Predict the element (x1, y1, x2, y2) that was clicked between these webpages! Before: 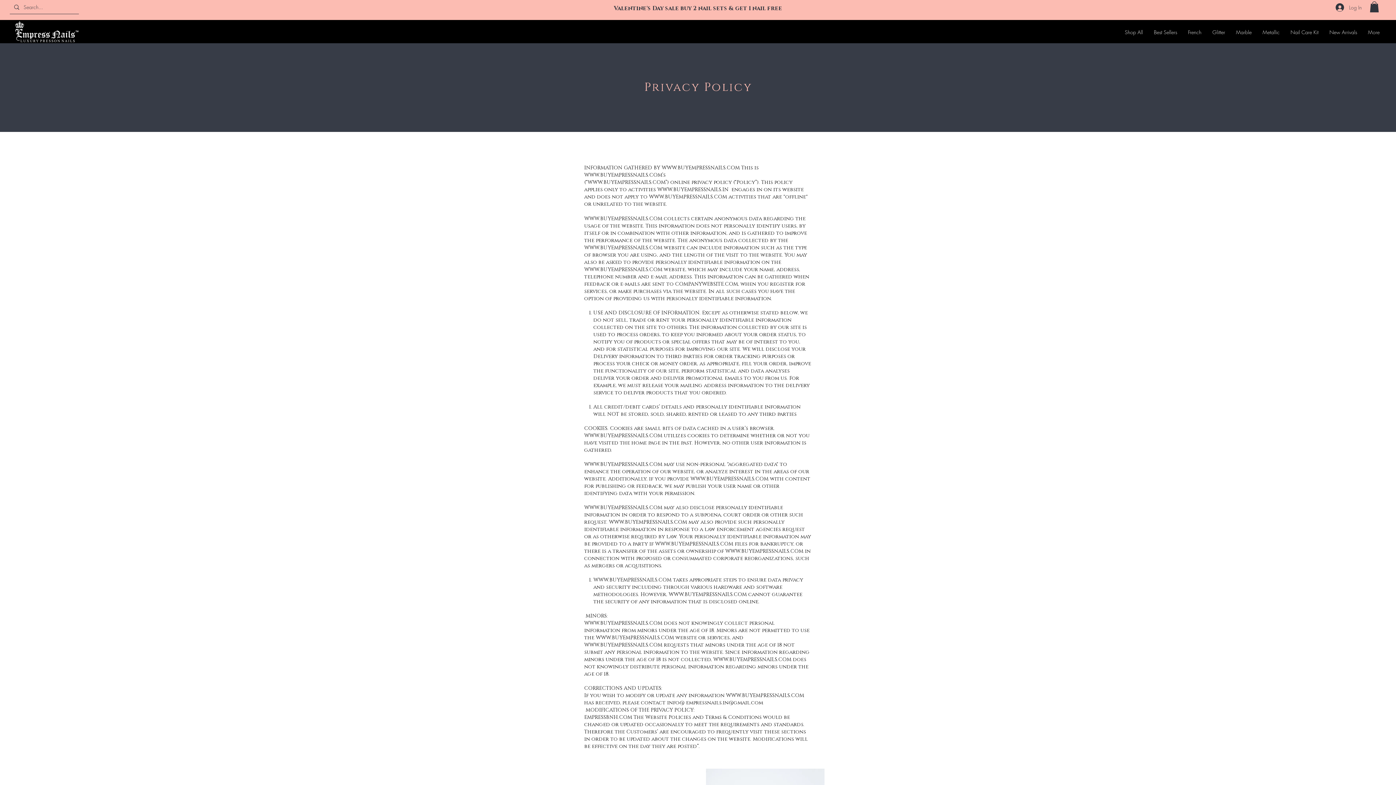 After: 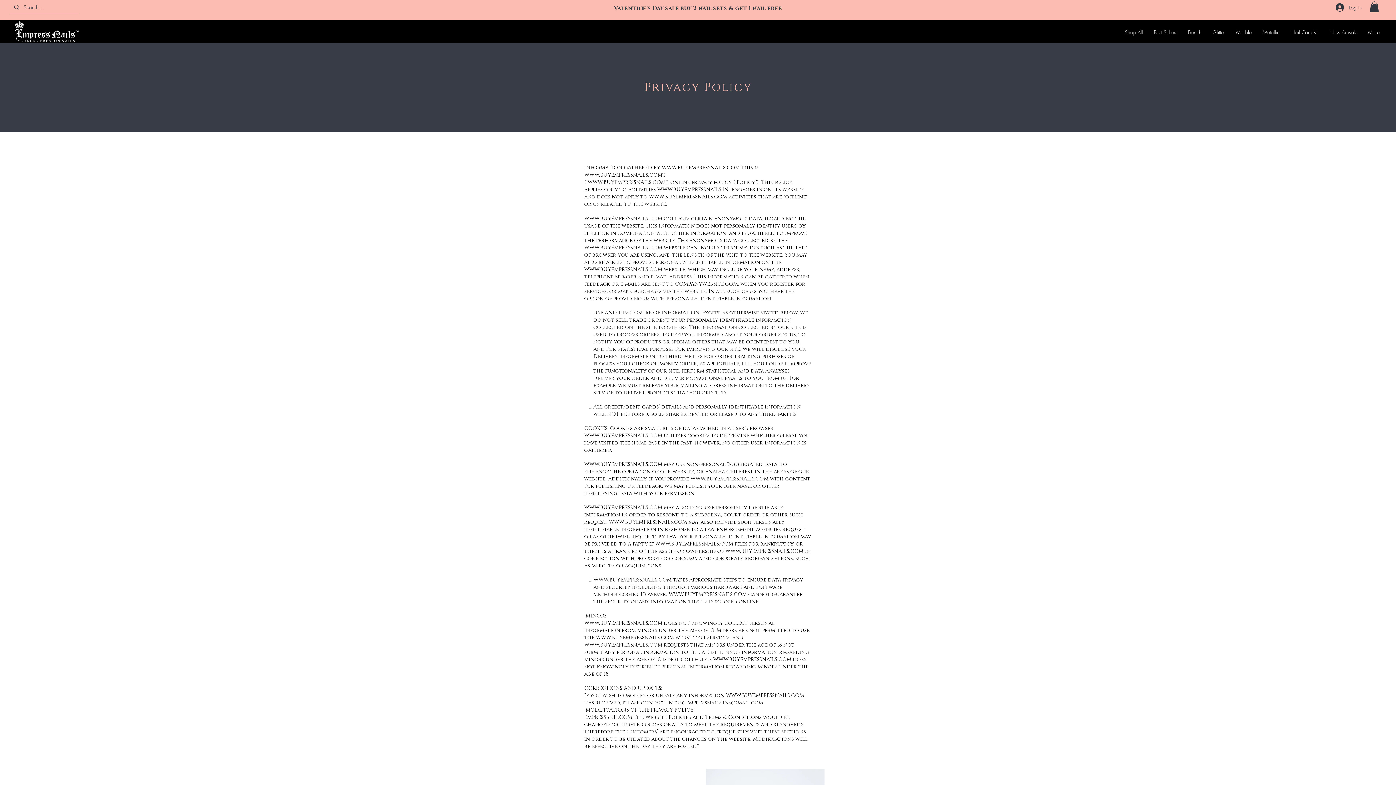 Action: label: WWW.BUYEMPRESSNAILS.COM bbox: (713, 656, 791, 663)